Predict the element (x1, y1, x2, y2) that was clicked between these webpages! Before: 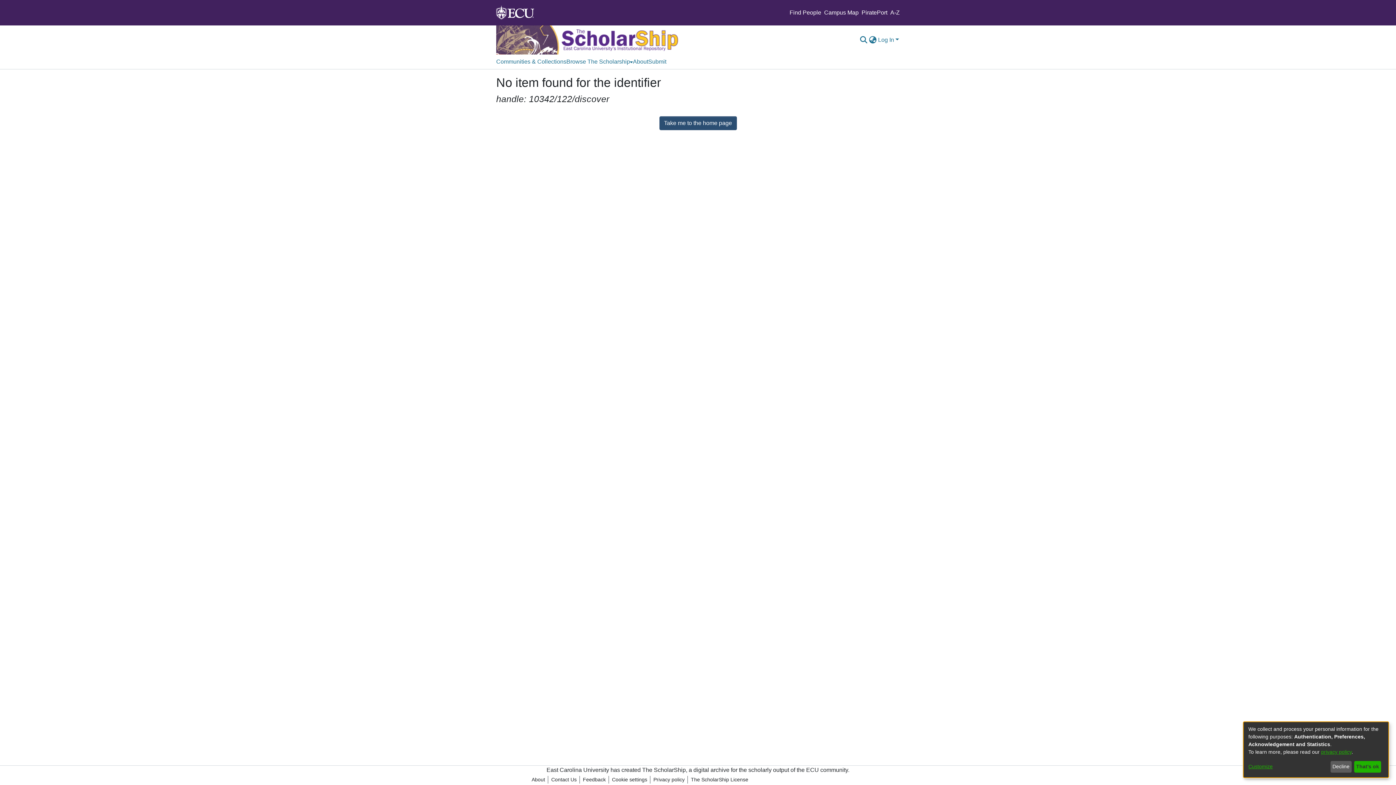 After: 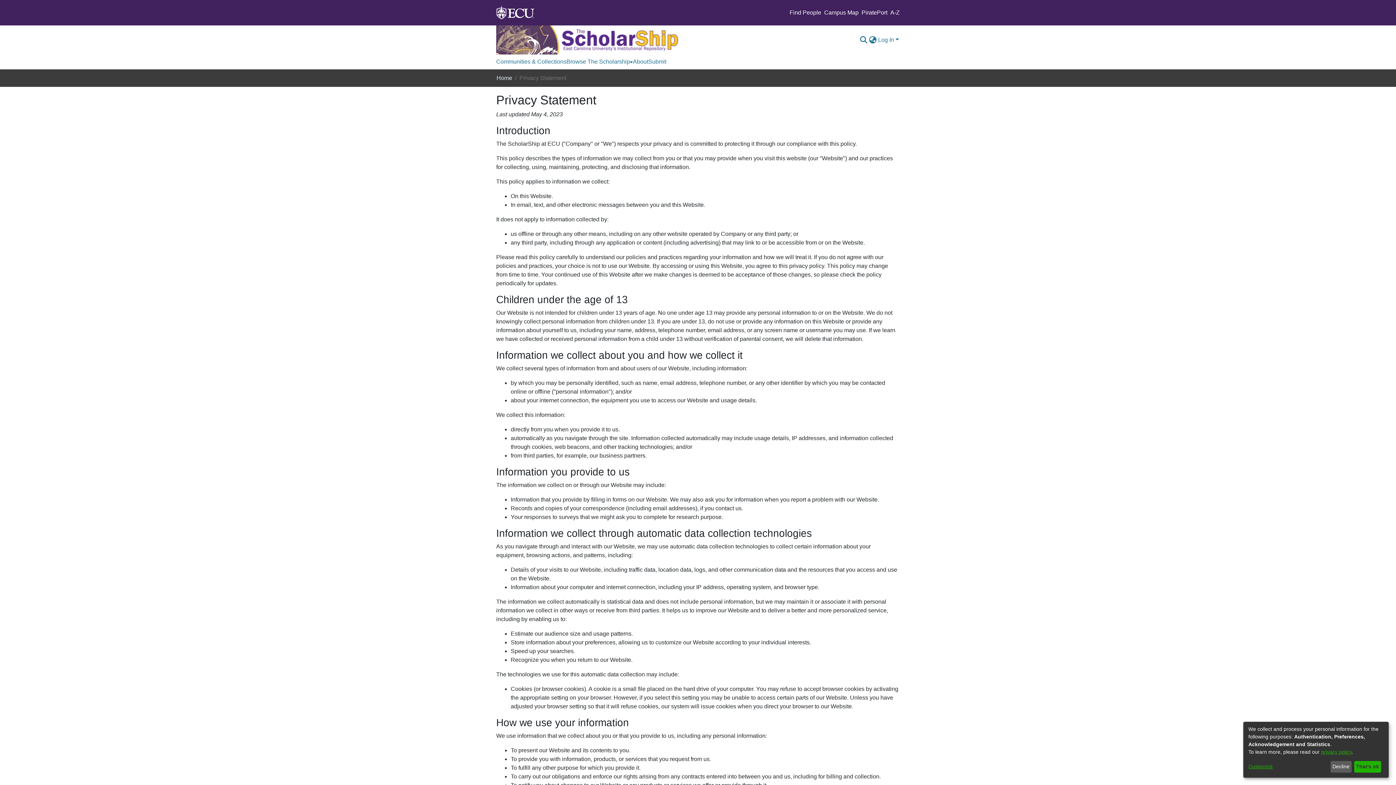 Action: bbox: (650, 776, 687, 784) label: Privacy policy